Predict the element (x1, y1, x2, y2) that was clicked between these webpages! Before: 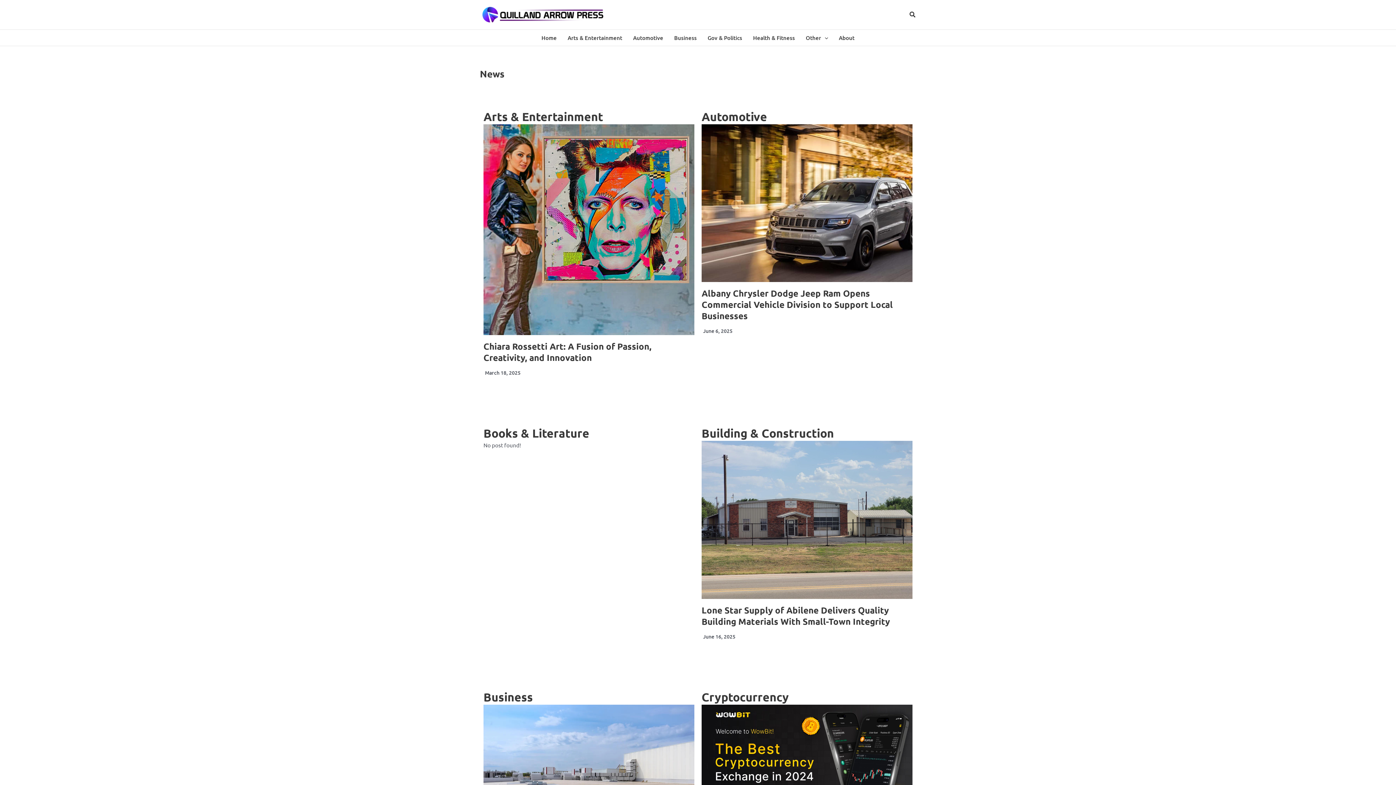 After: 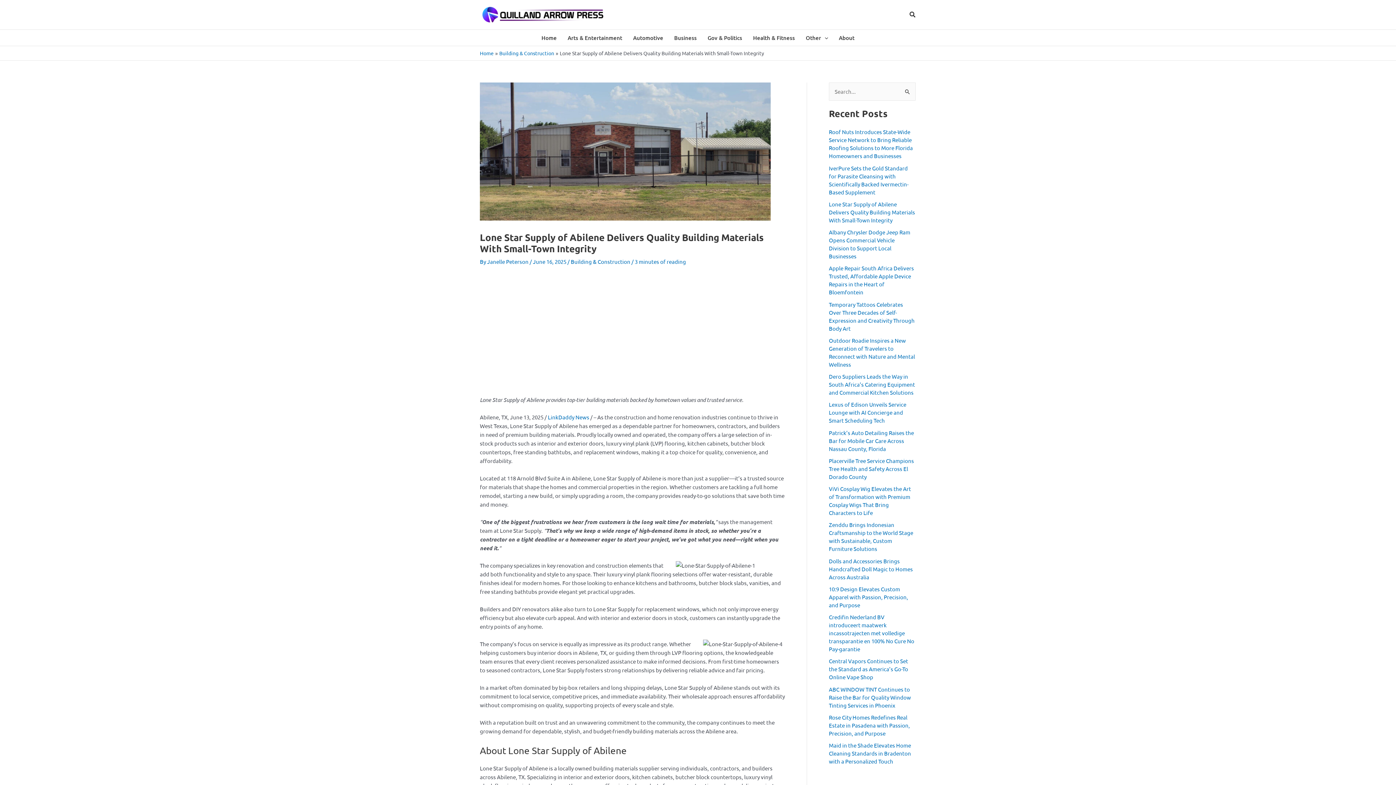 Action: label: Lone Star Supply of Abilene Delivers Quality Building Materials With Small-Town Integrity bbox: (701, 604, 890, 627)